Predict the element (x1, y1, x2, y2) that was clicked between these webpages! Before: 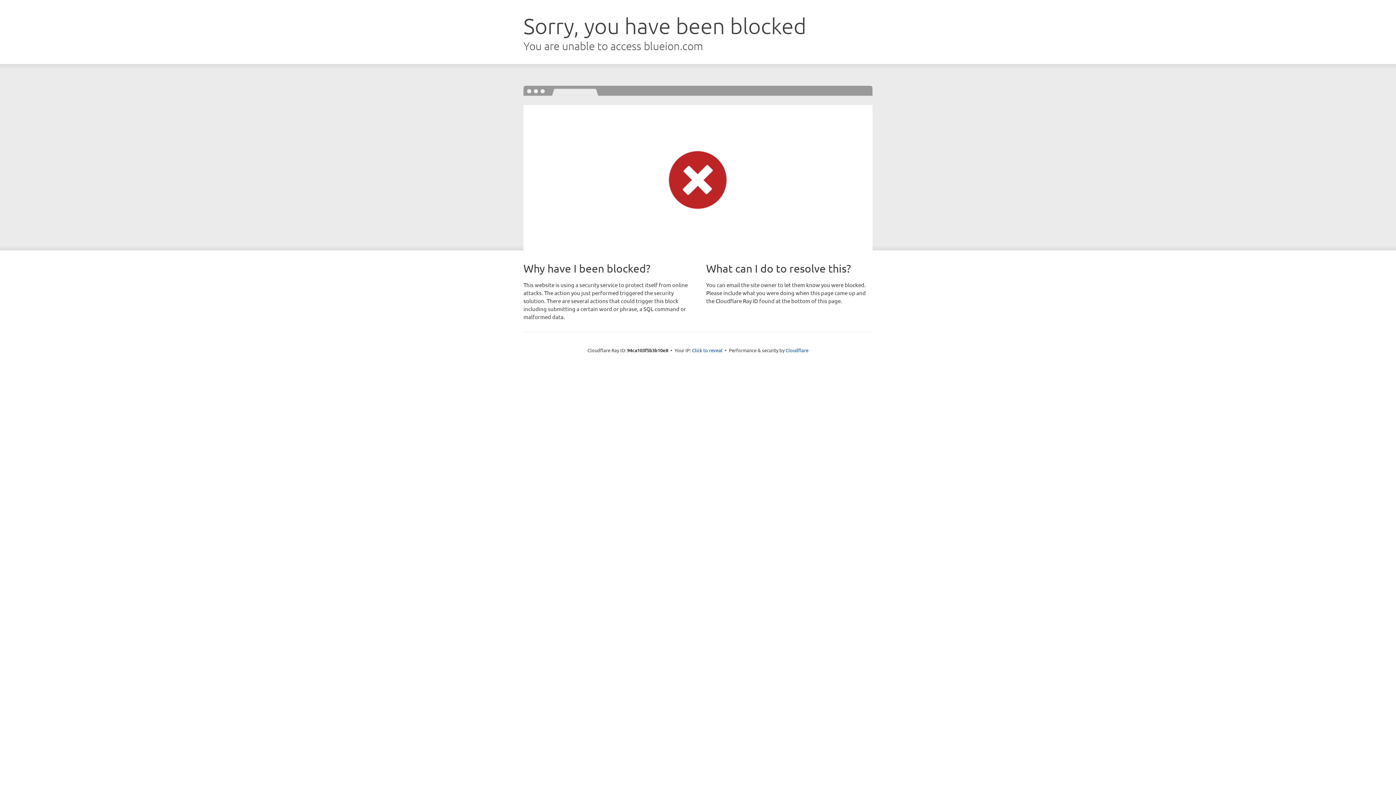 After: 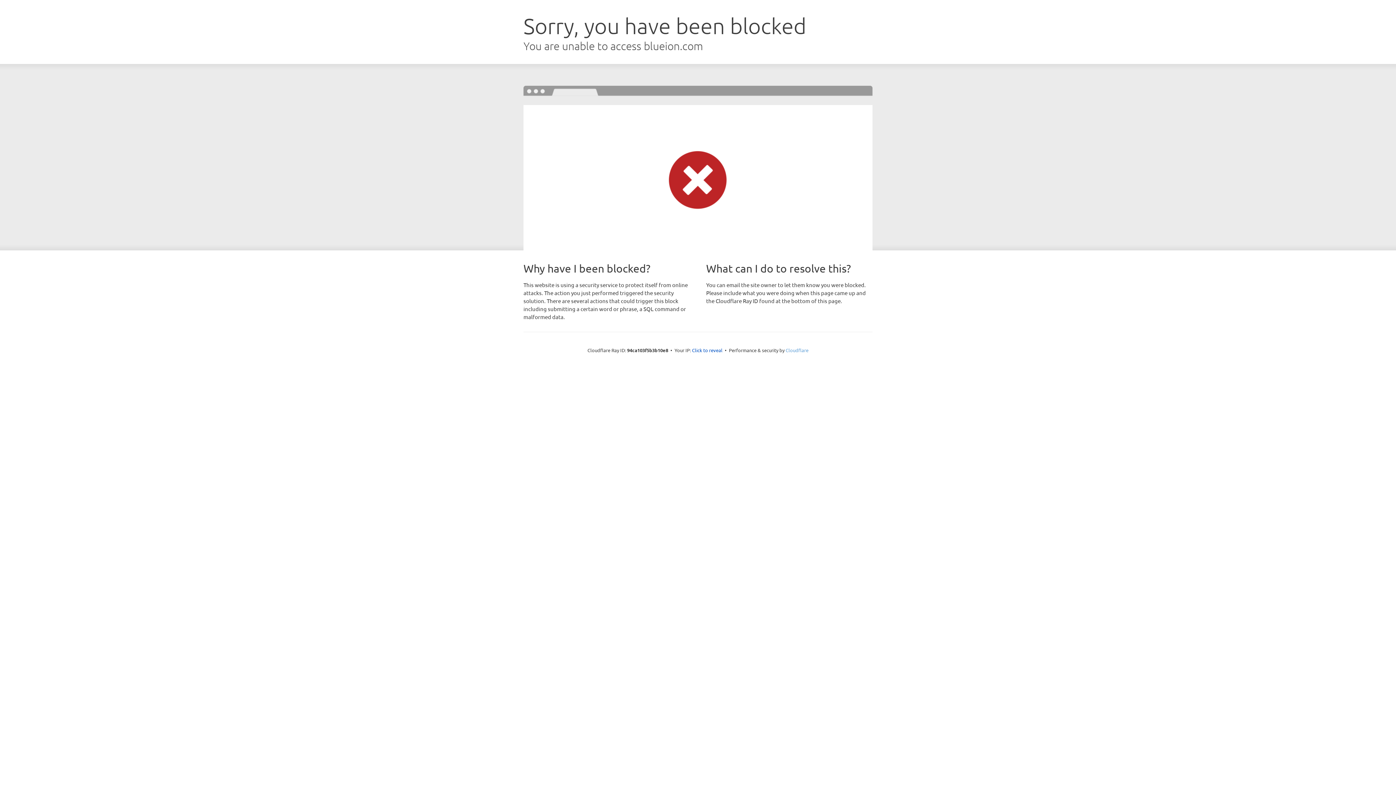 Action: bbox: (785, 347, 808, 353) label: Cloudflare